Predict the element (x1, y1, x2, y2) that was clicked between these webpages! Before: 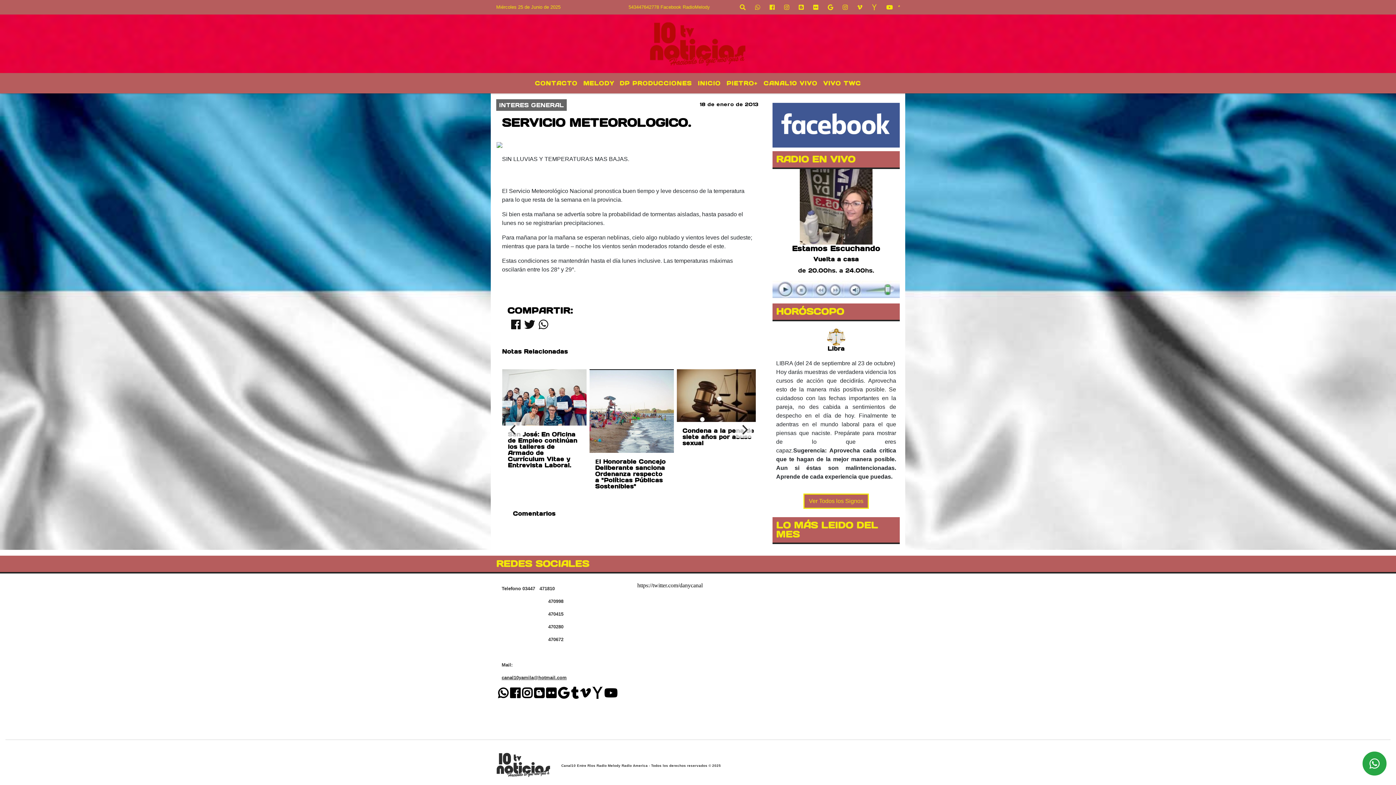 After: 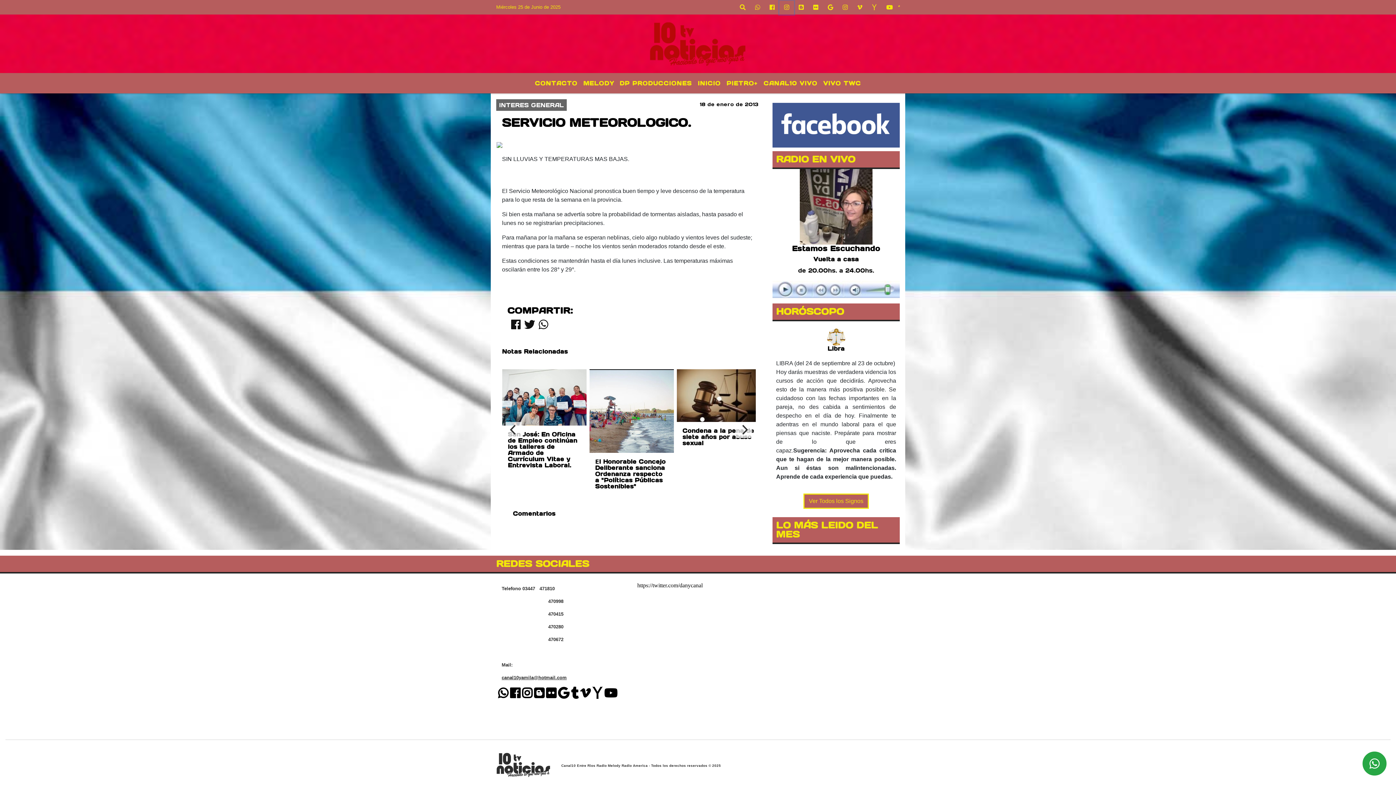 Action: bbox: (779, 0, 794, 14)